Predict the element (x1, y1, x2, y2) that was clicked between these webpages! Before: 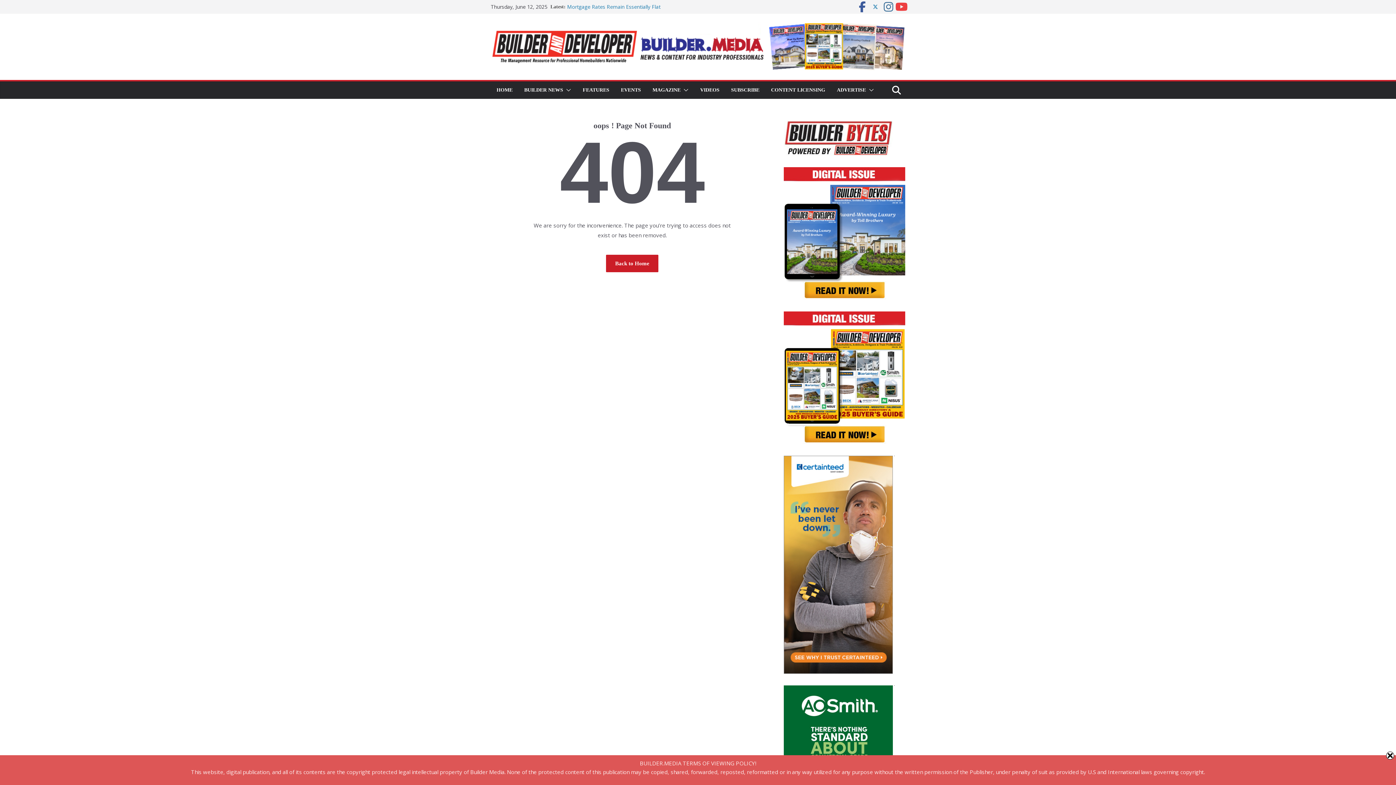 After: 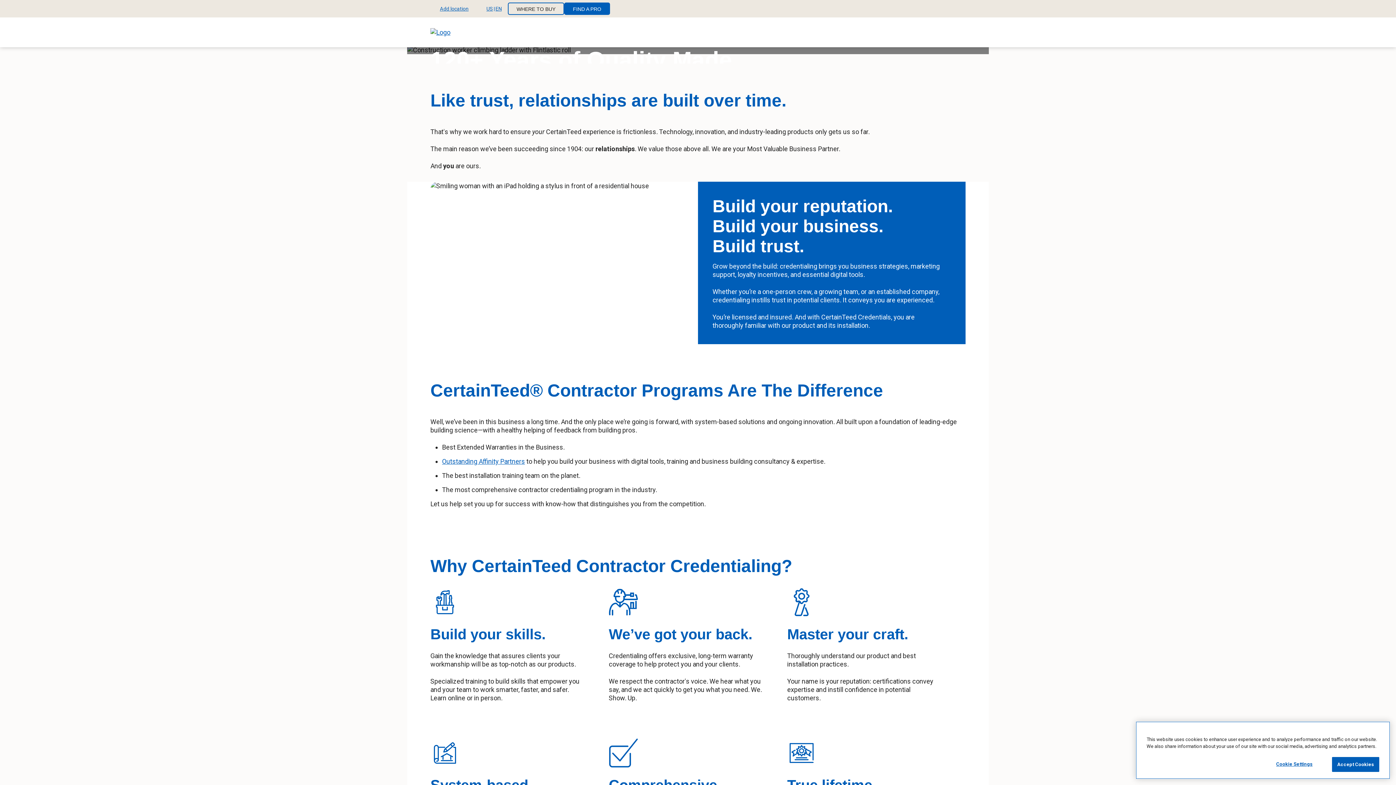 Action: bbox: (784, 456, 893, 463)